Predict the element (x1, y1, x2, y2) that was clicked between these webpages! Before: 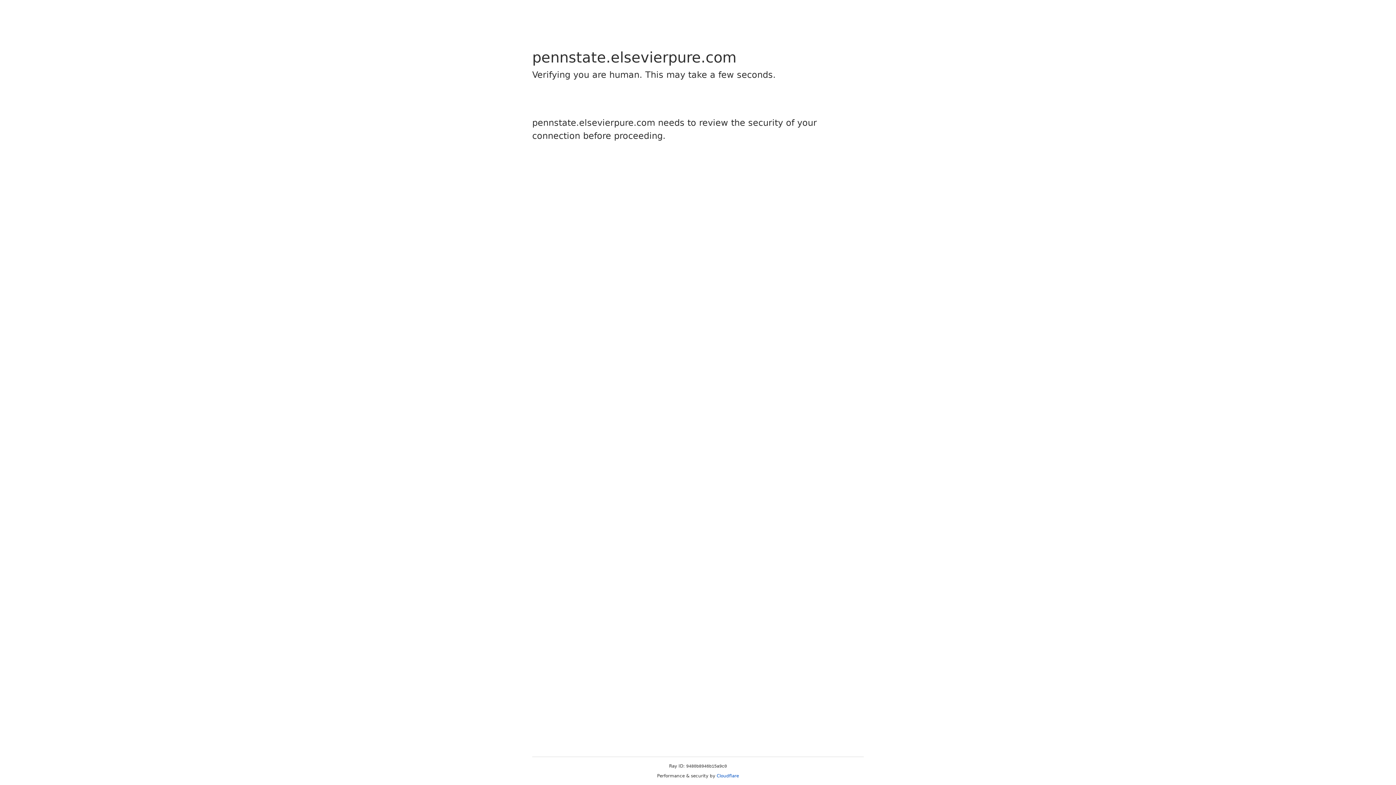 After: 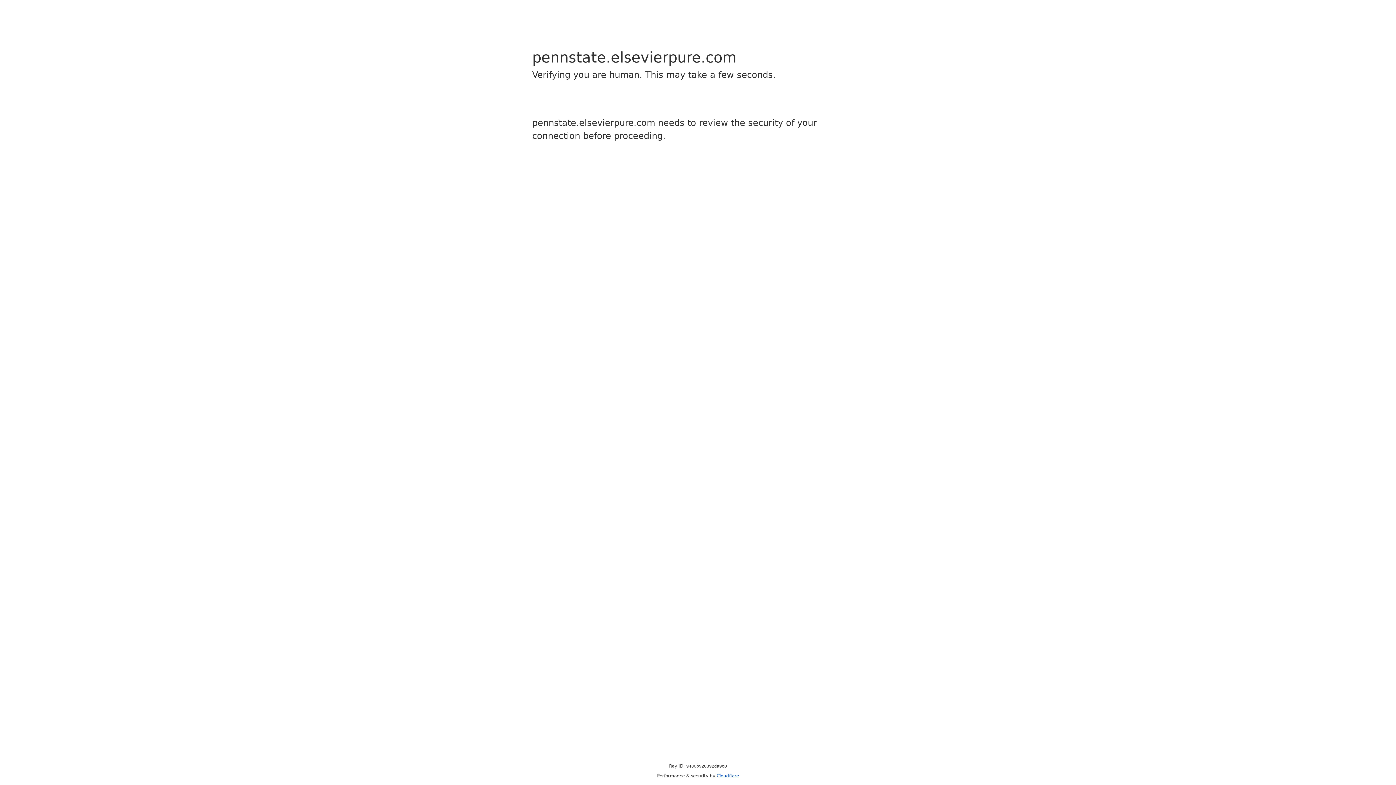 Action: label: Cloudflare bbox: (716, 773, 739, 778)